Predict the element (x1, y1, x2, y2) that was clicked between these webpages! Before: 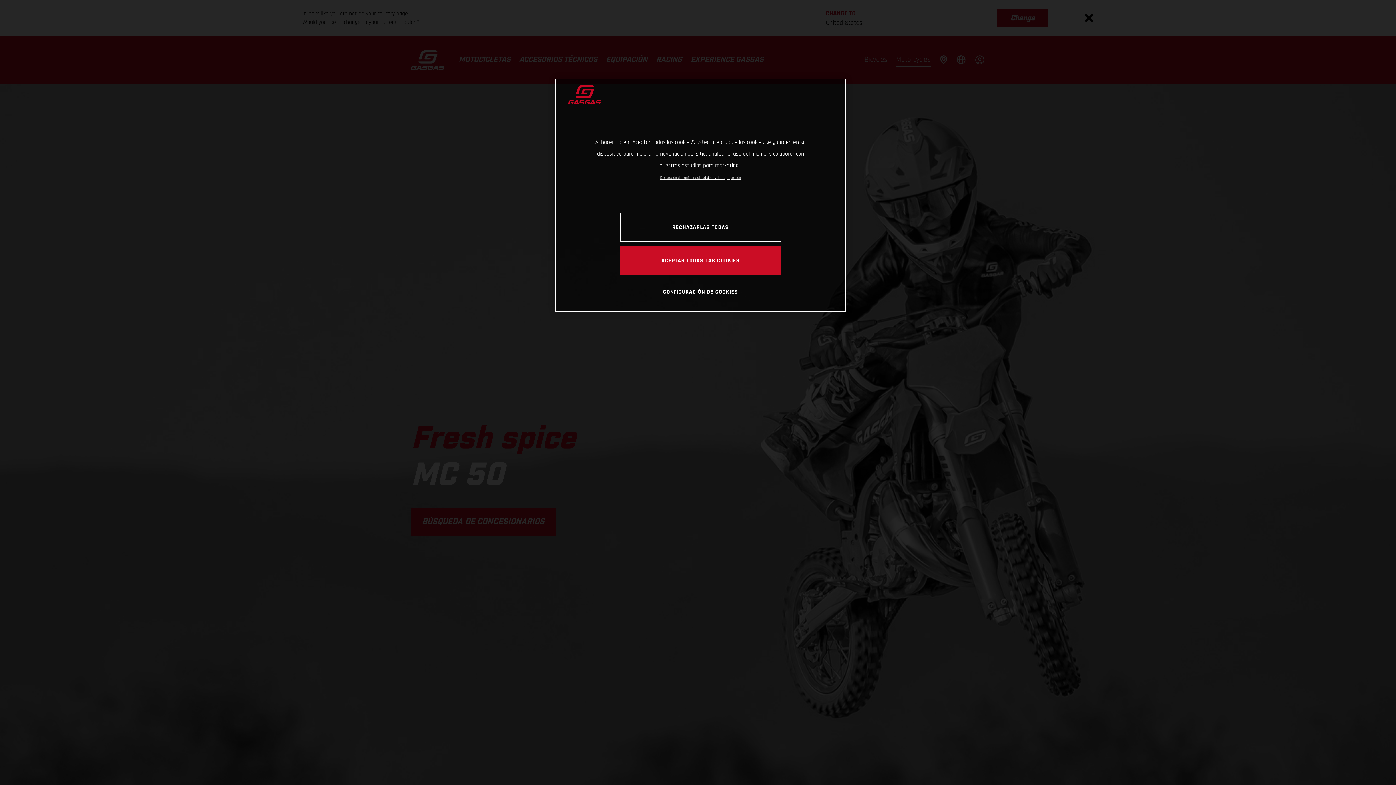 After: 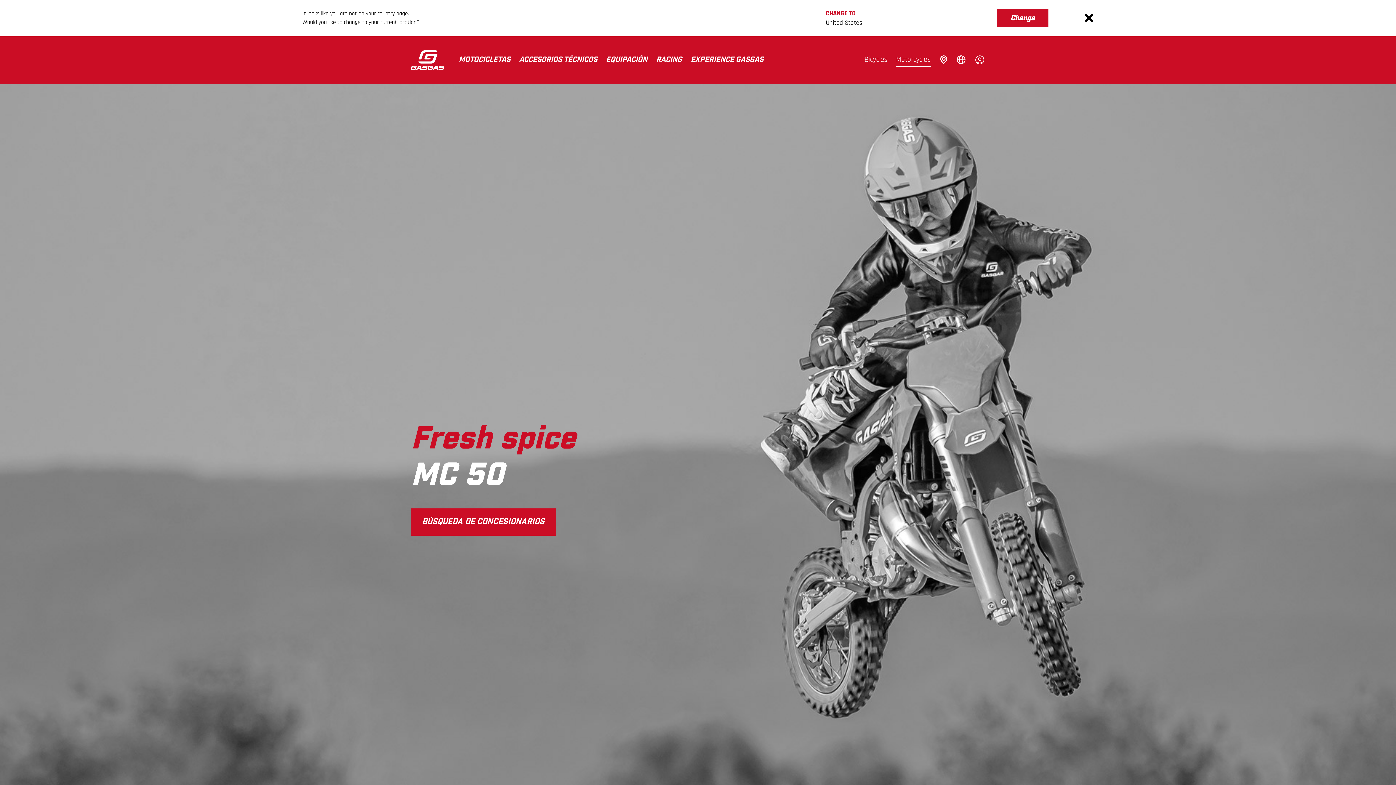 Action: bbox: (620, 246, 781, 275) label: ACEPTAR TODAS LAS COOKIES